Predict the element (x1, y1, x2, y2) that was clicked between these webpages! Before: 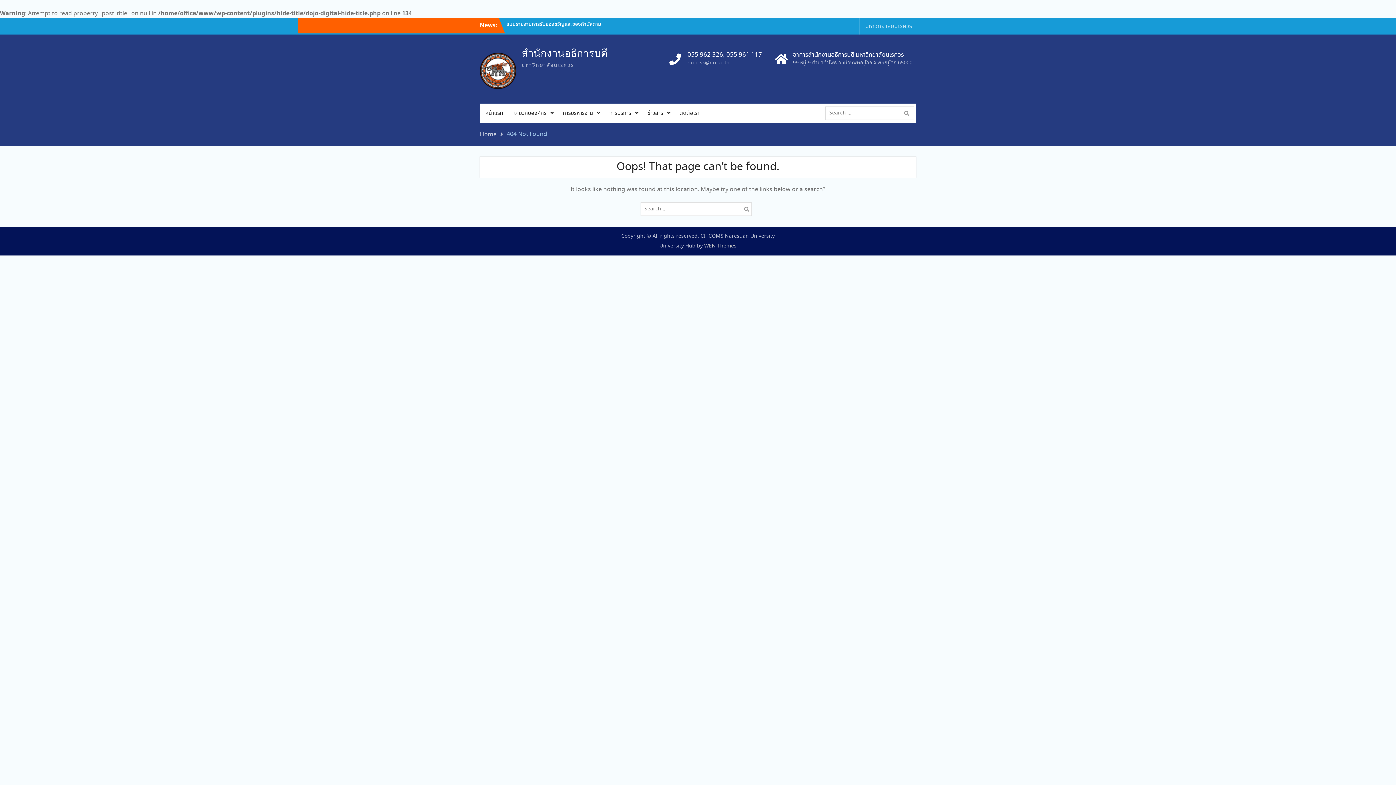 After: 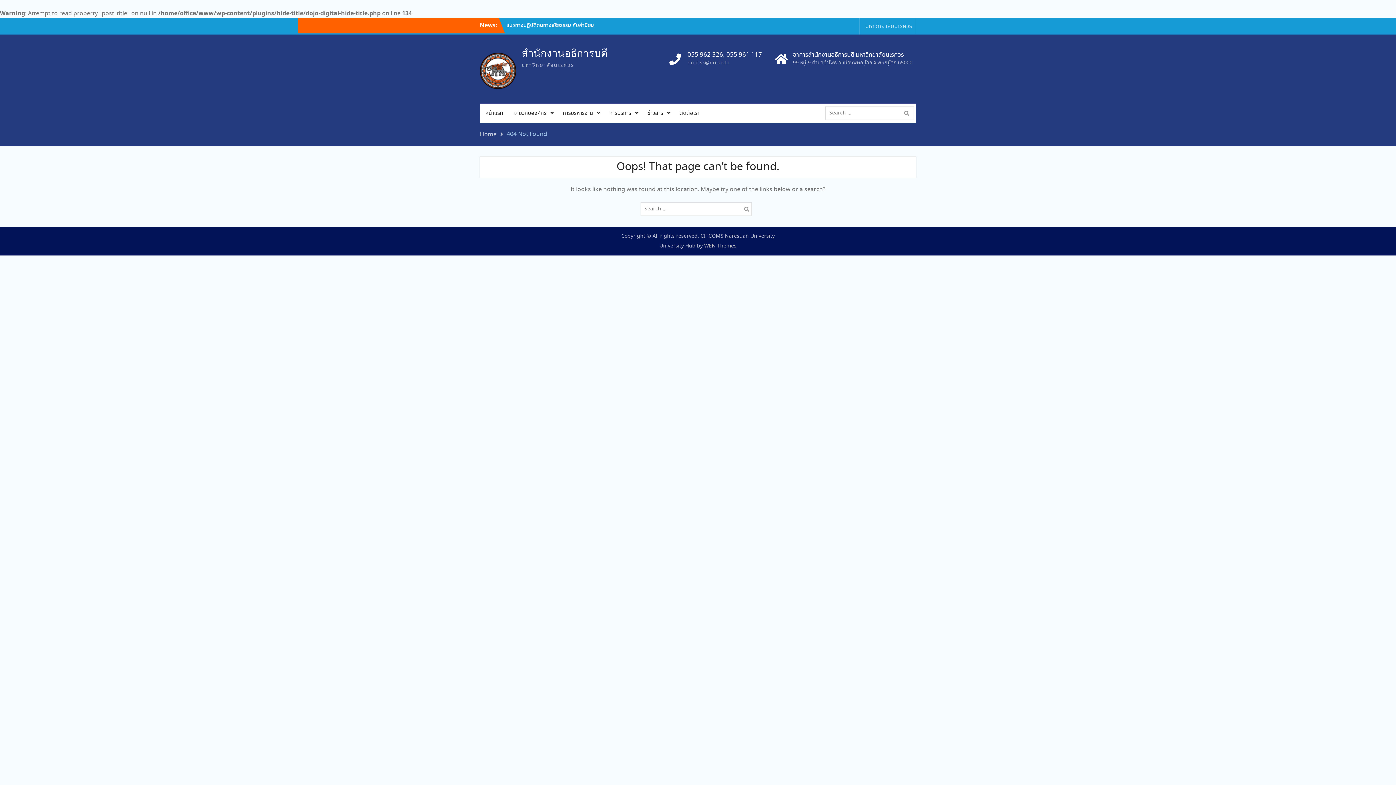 Action: label: 055 962 326, 055 961 117 bbox: (685, 50, 764, 59)